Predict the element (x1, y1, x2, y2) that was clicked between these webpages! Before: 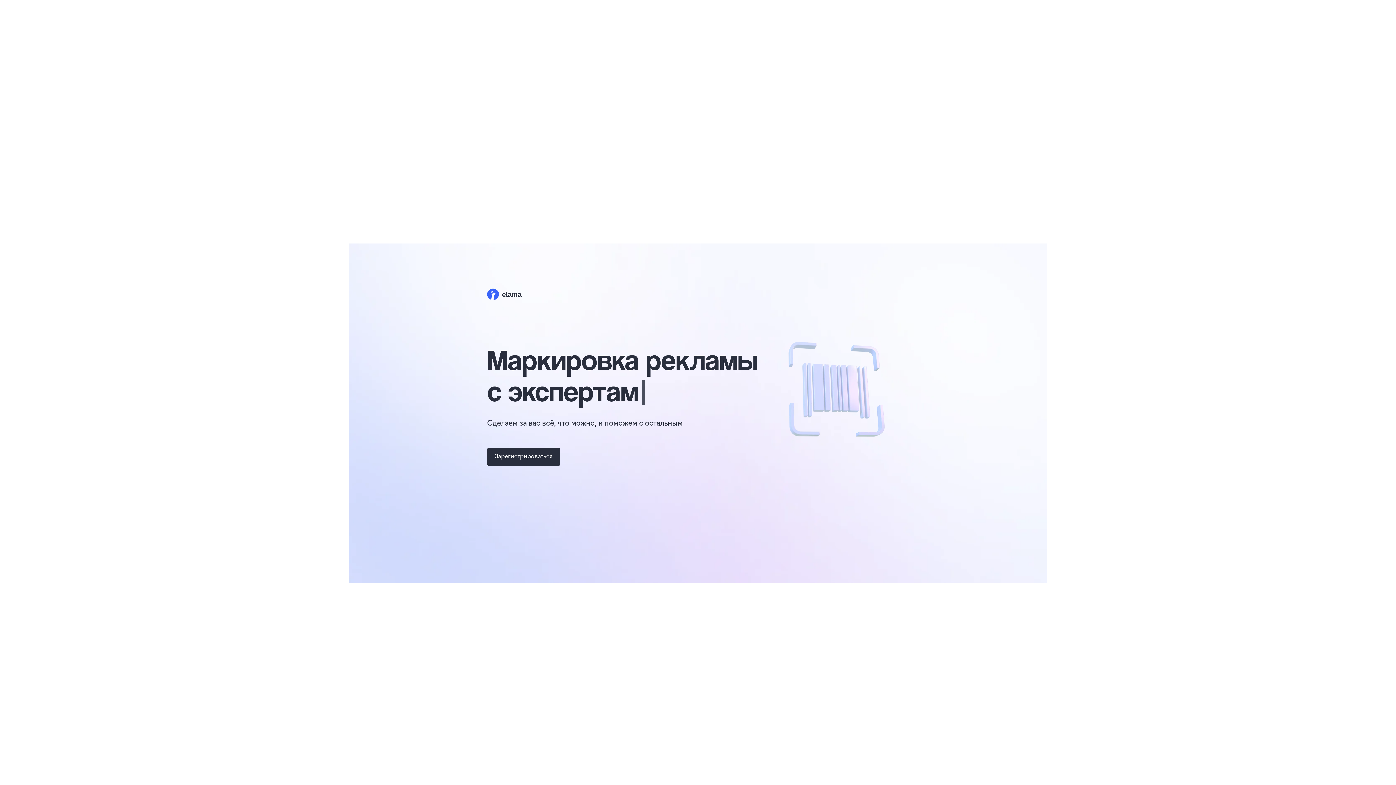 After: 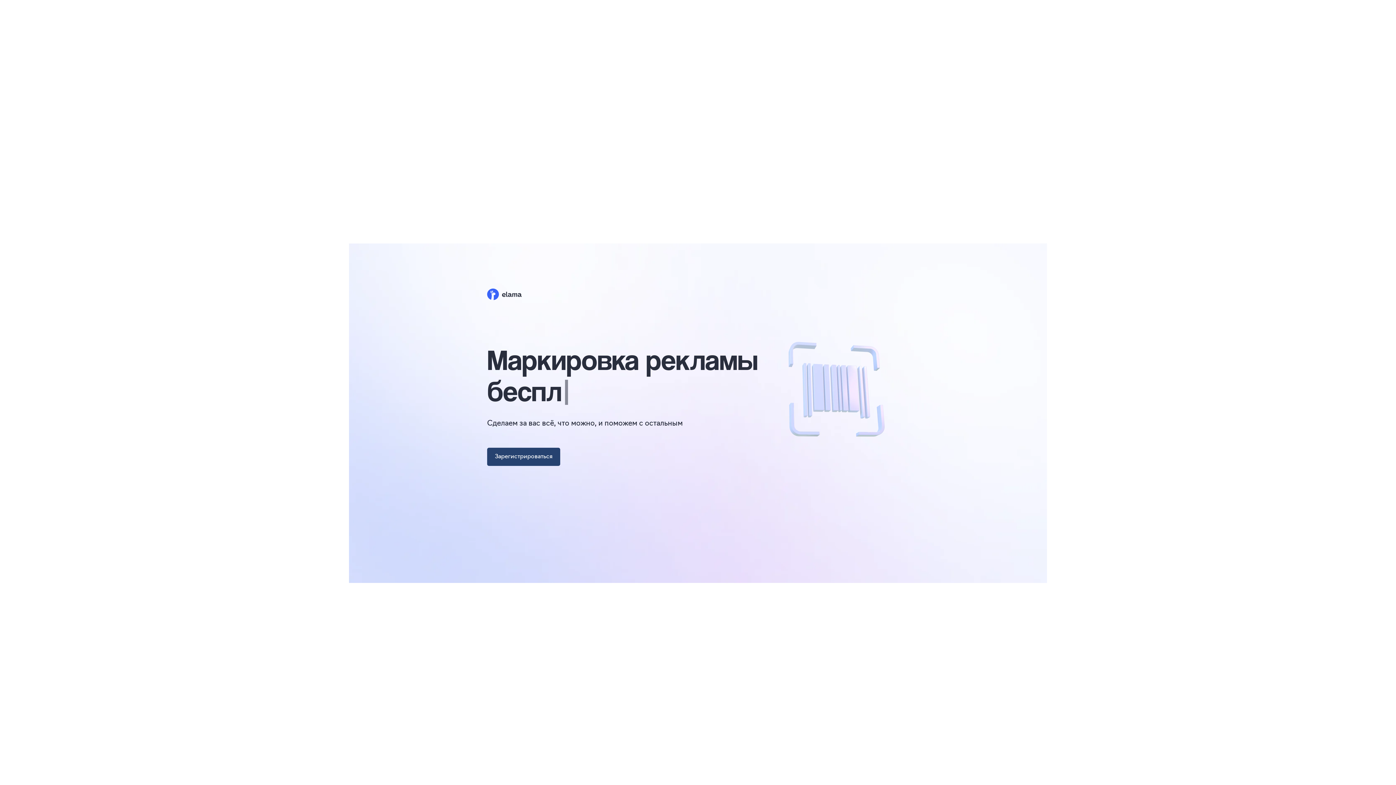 Action: bbox: (487, 448, 560, 466) label: Зарегистрироваться